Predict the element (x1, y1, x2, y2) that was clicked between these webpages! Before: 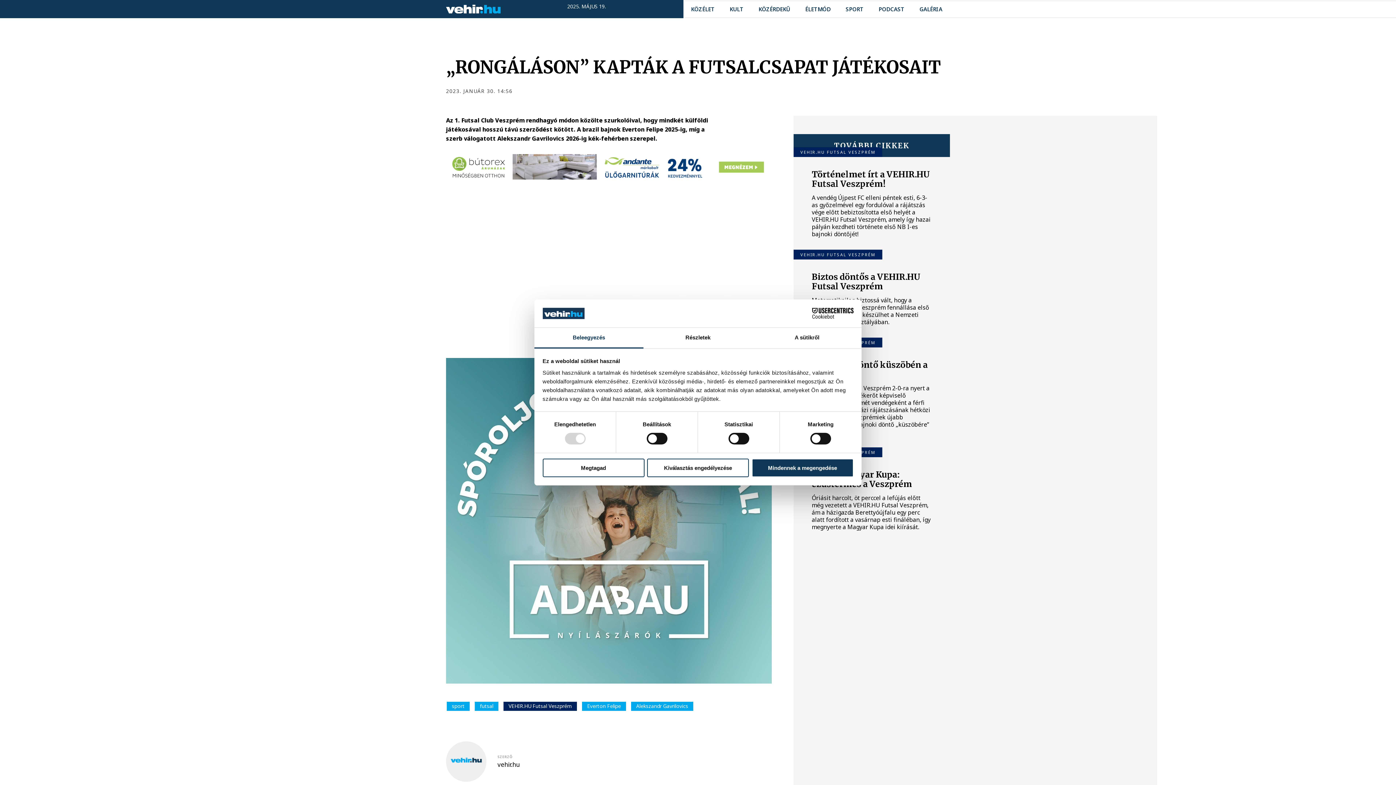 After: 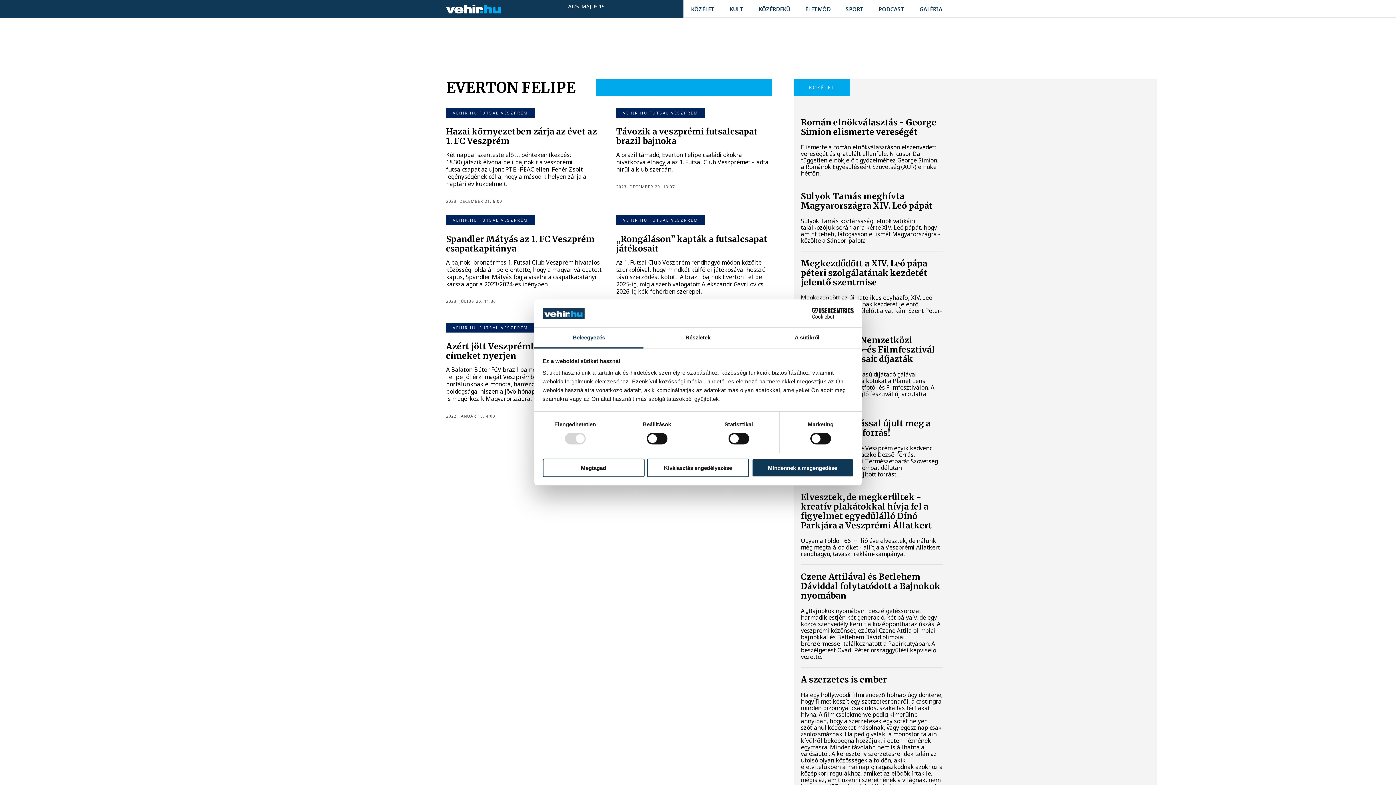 Action: bbox: (582, 702, 626, 711) label: Everton Felipe